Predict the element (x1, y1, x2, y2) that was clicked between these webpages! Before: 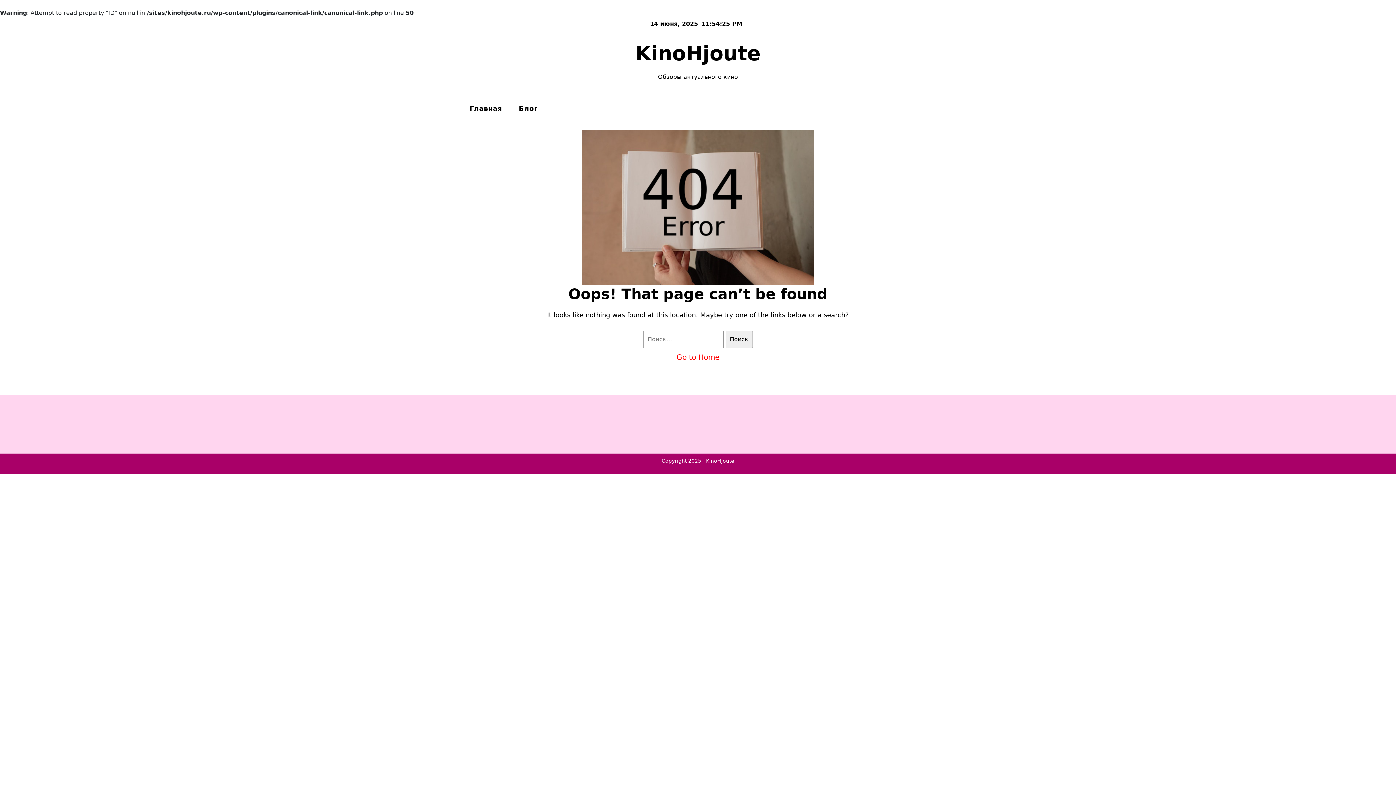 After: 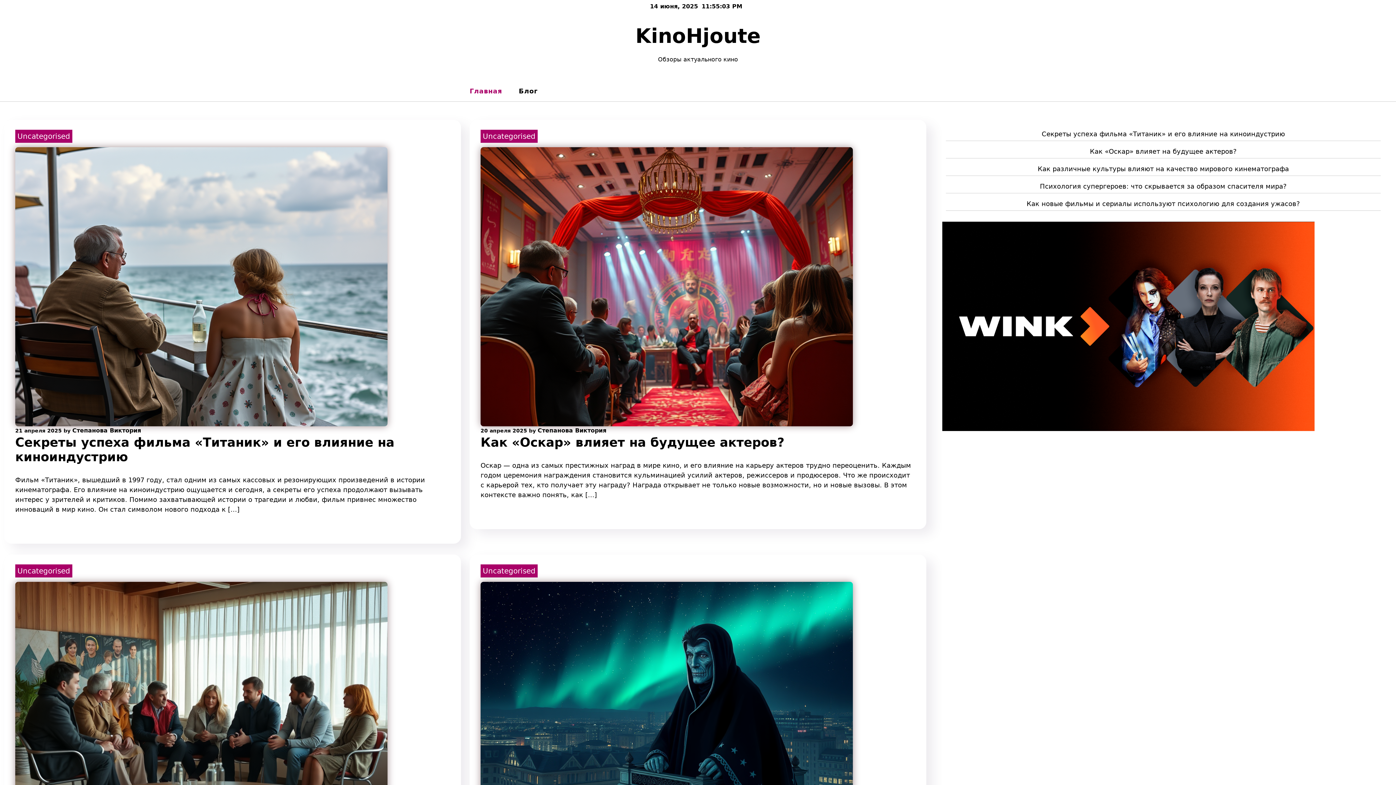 Action: bbox: (462, 98, 509, 118) label: Главная